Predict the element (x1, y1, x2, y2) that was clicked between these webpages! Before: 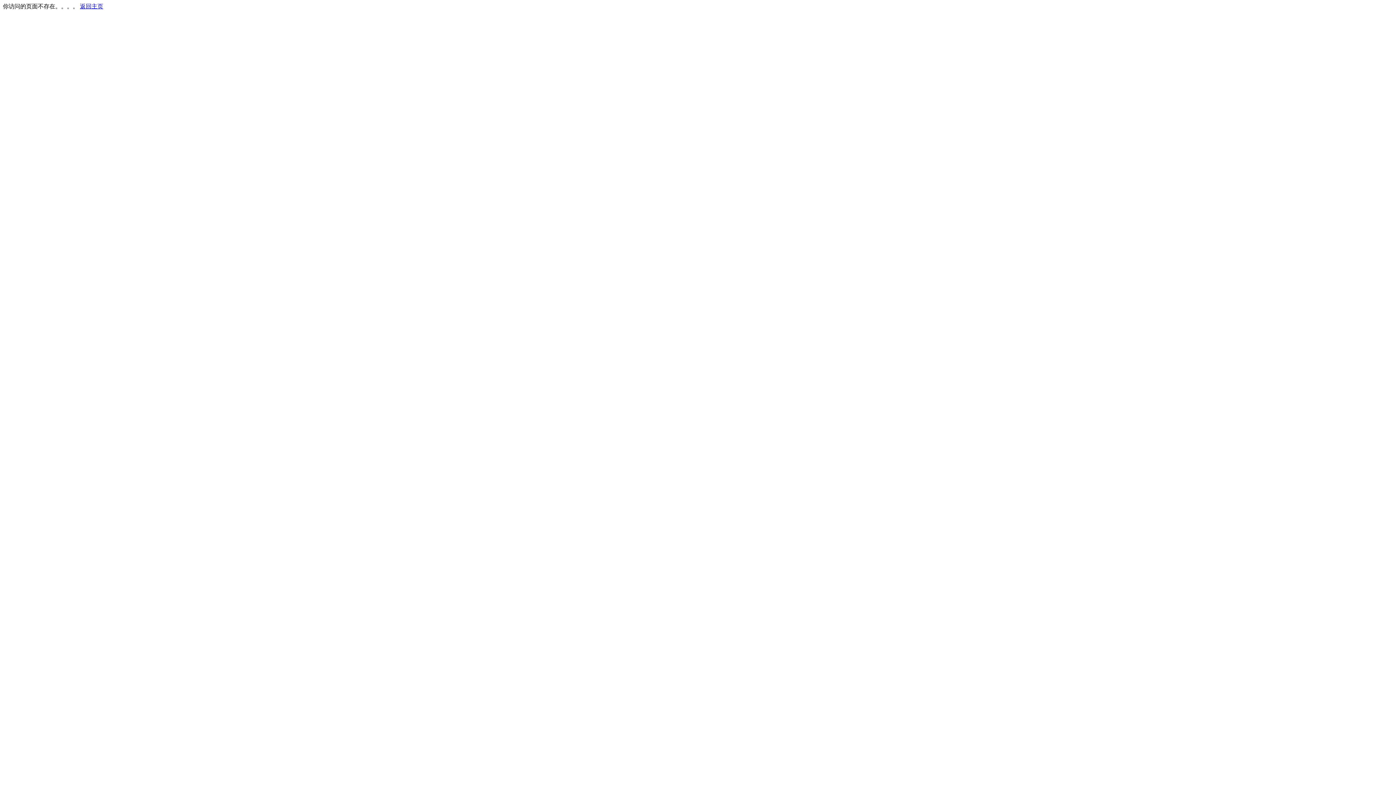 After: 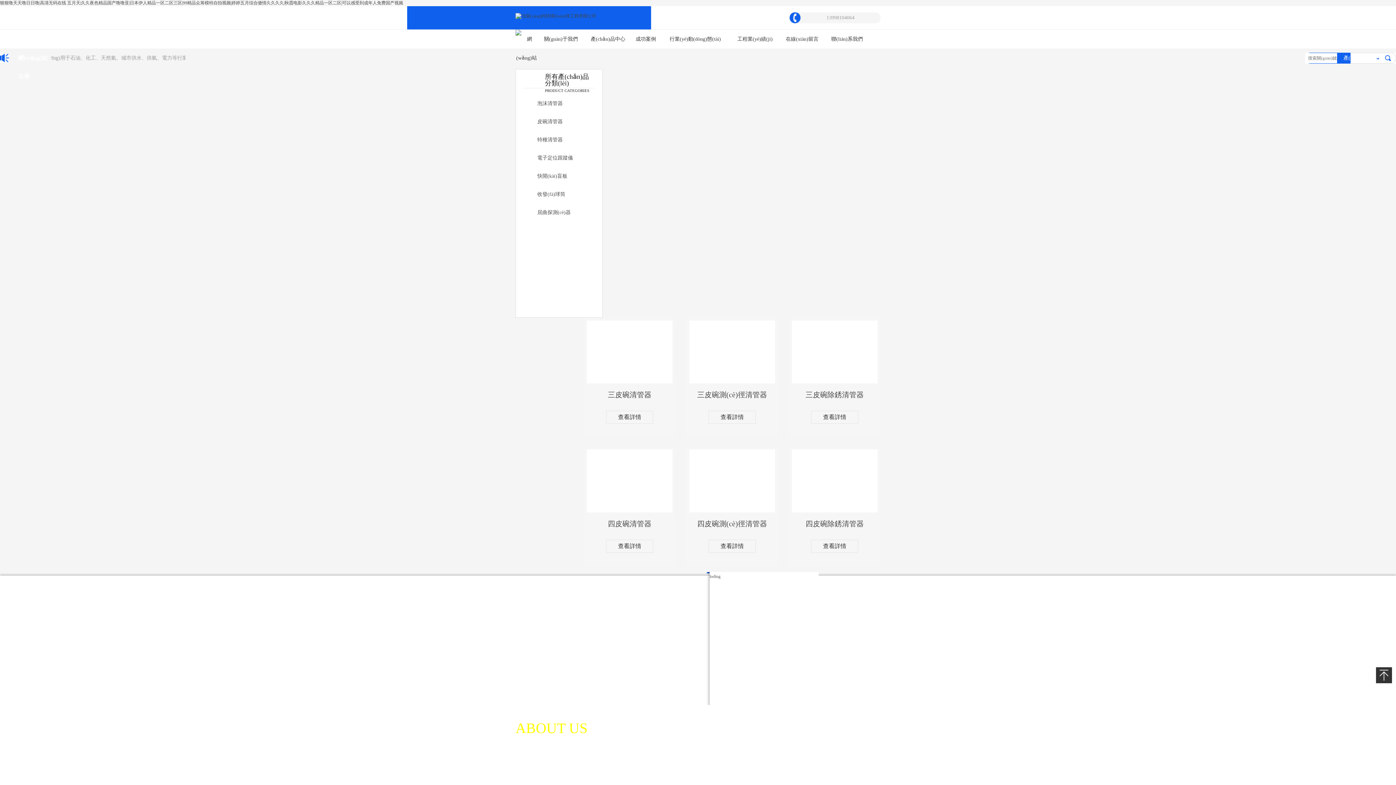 Action: bbox: (80, 3, 103, 9) label: 返回主页